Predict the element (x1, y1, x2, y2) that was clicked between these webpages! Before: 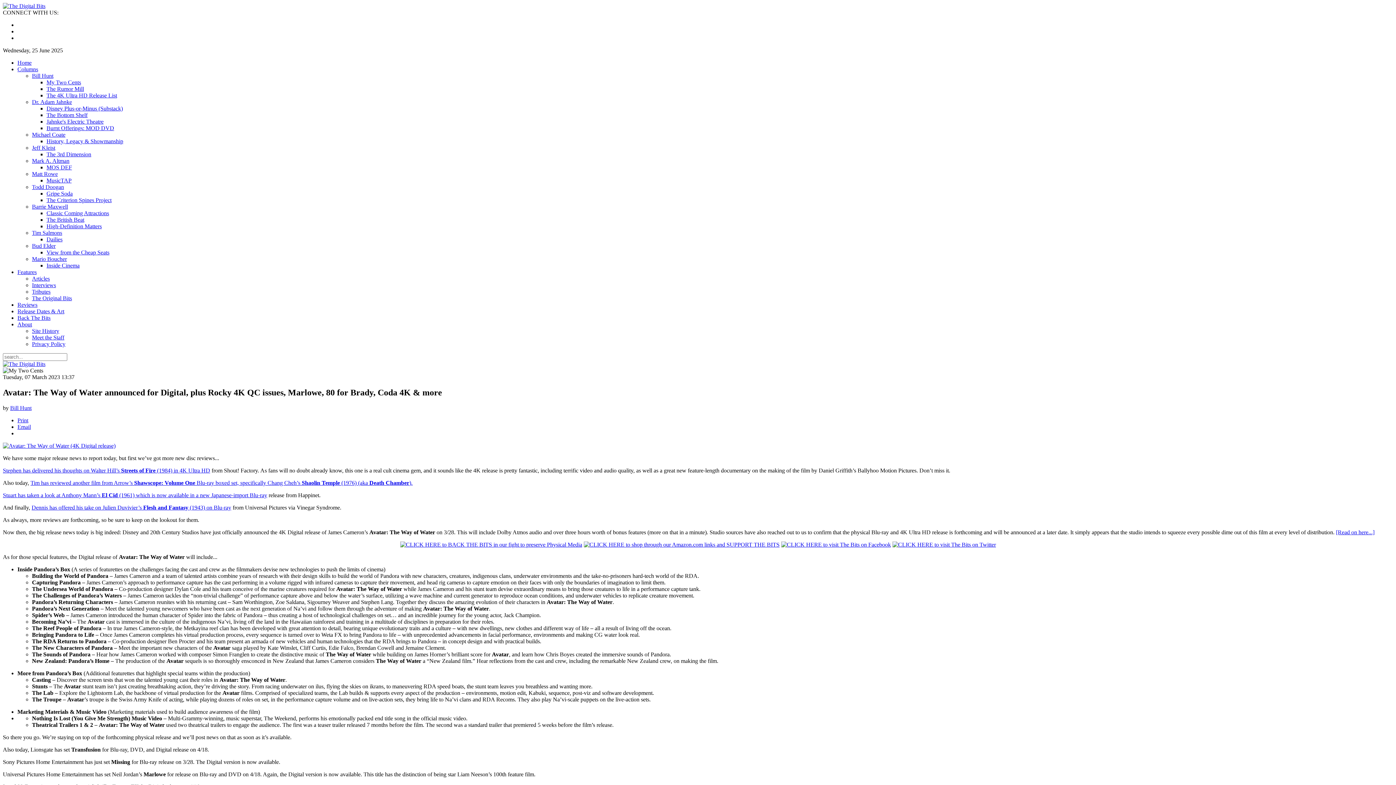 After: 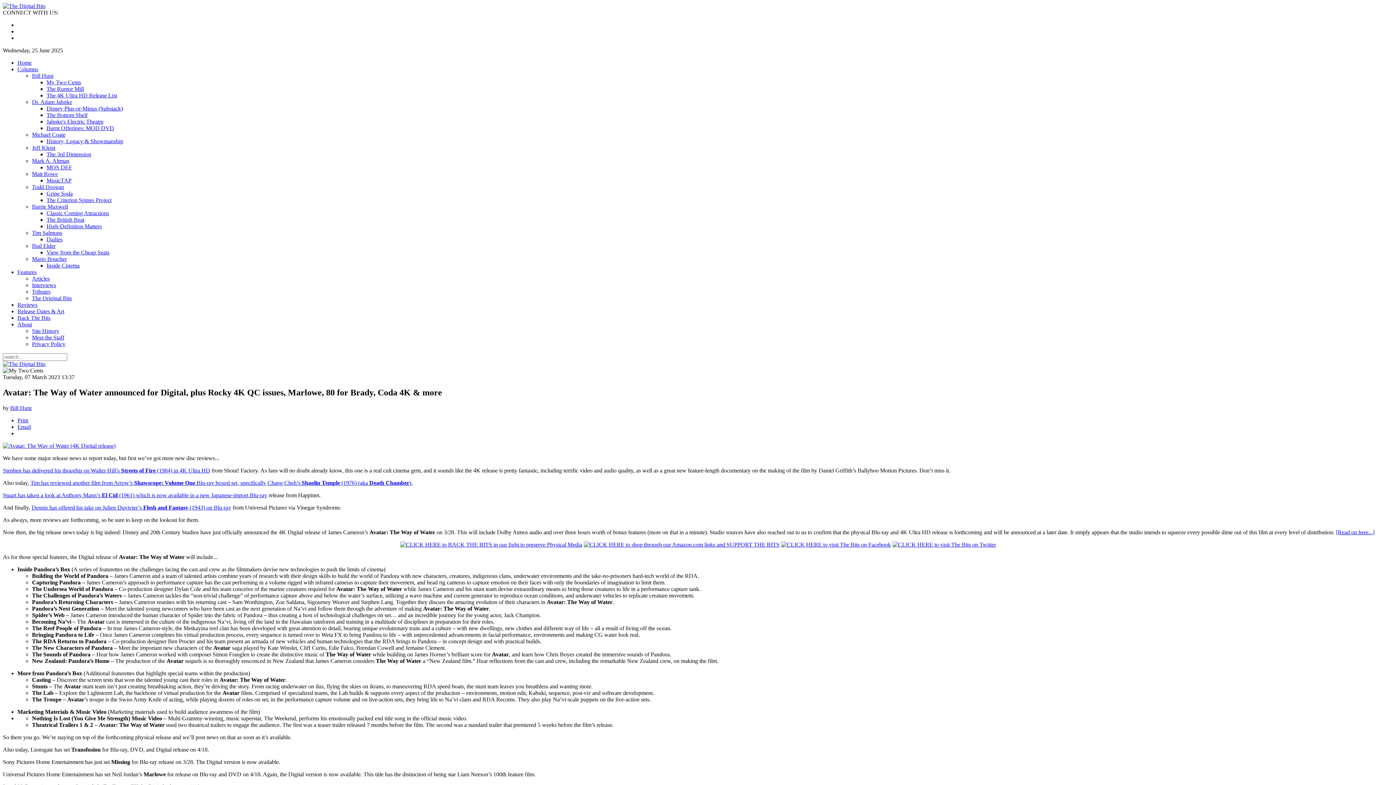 Action: bbox: (32, 131, 65, 137) label: Michael Coate